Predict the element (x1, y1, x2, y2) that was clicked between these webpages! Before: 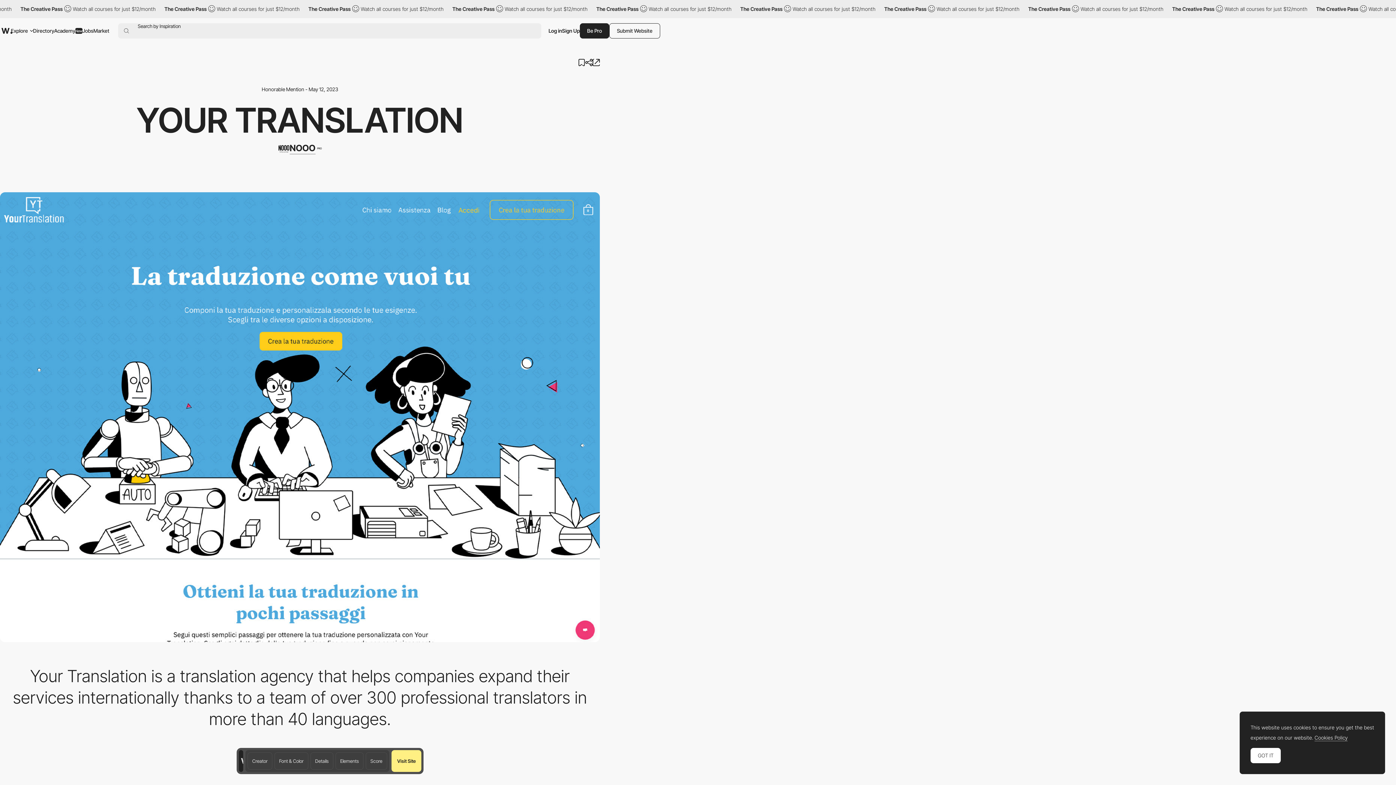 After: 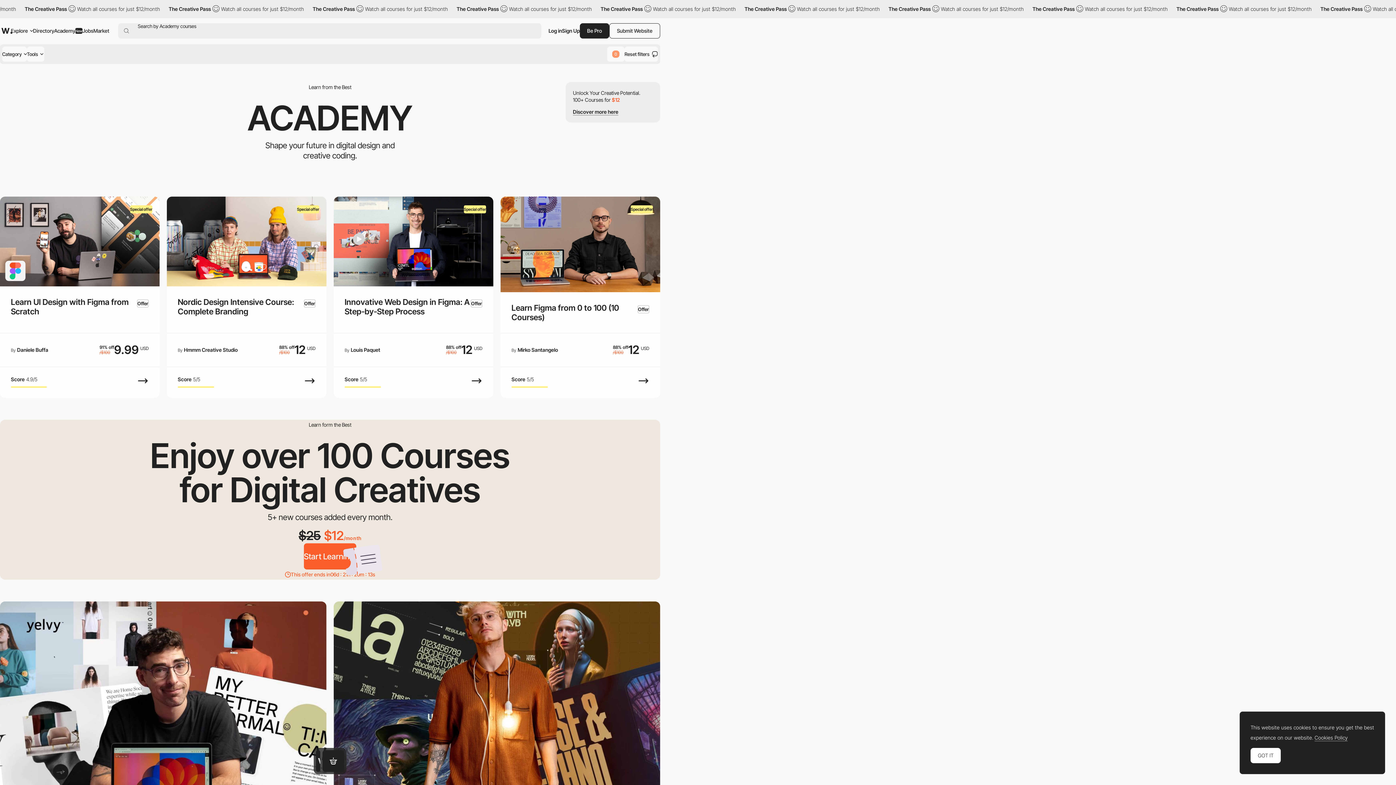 Action: bbox: (54, 21, 82, 40) label: Academy
New